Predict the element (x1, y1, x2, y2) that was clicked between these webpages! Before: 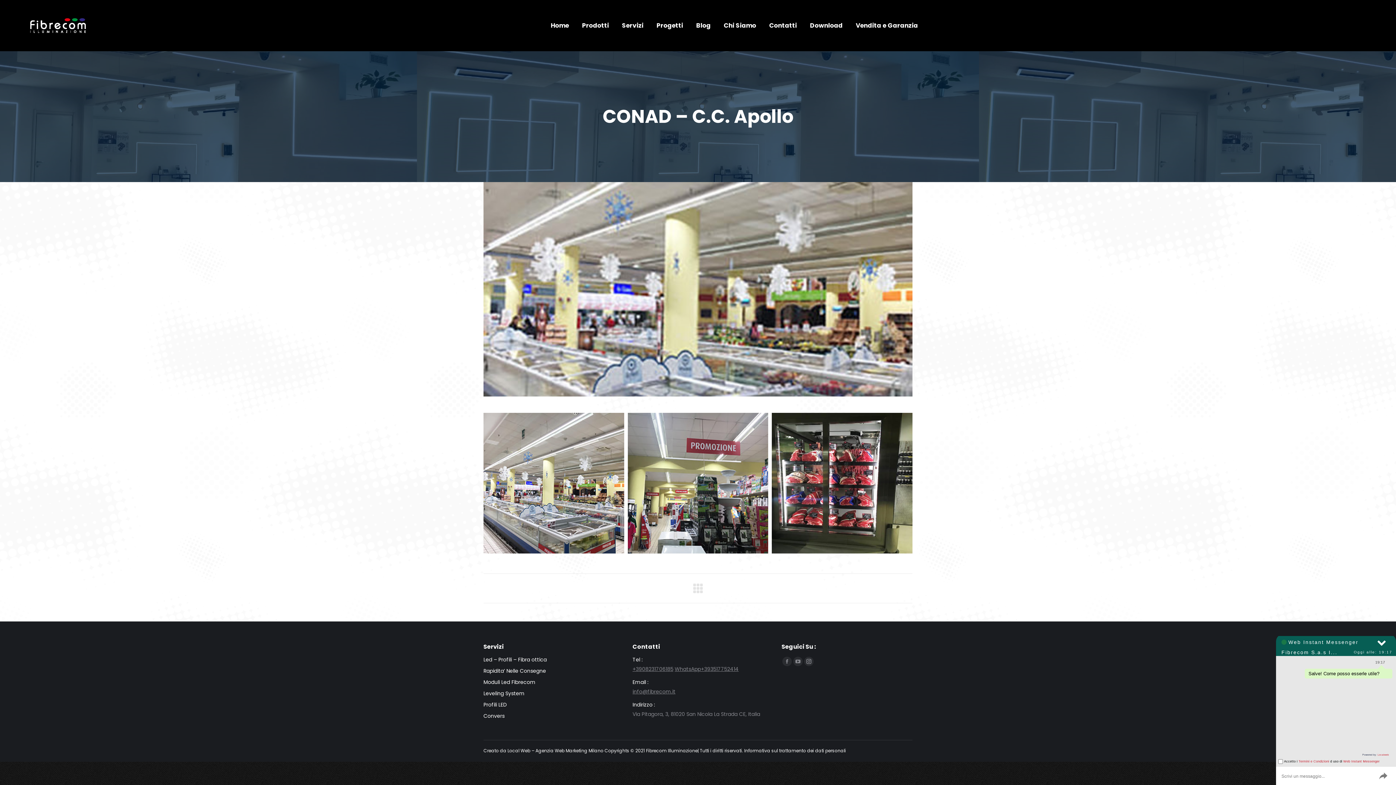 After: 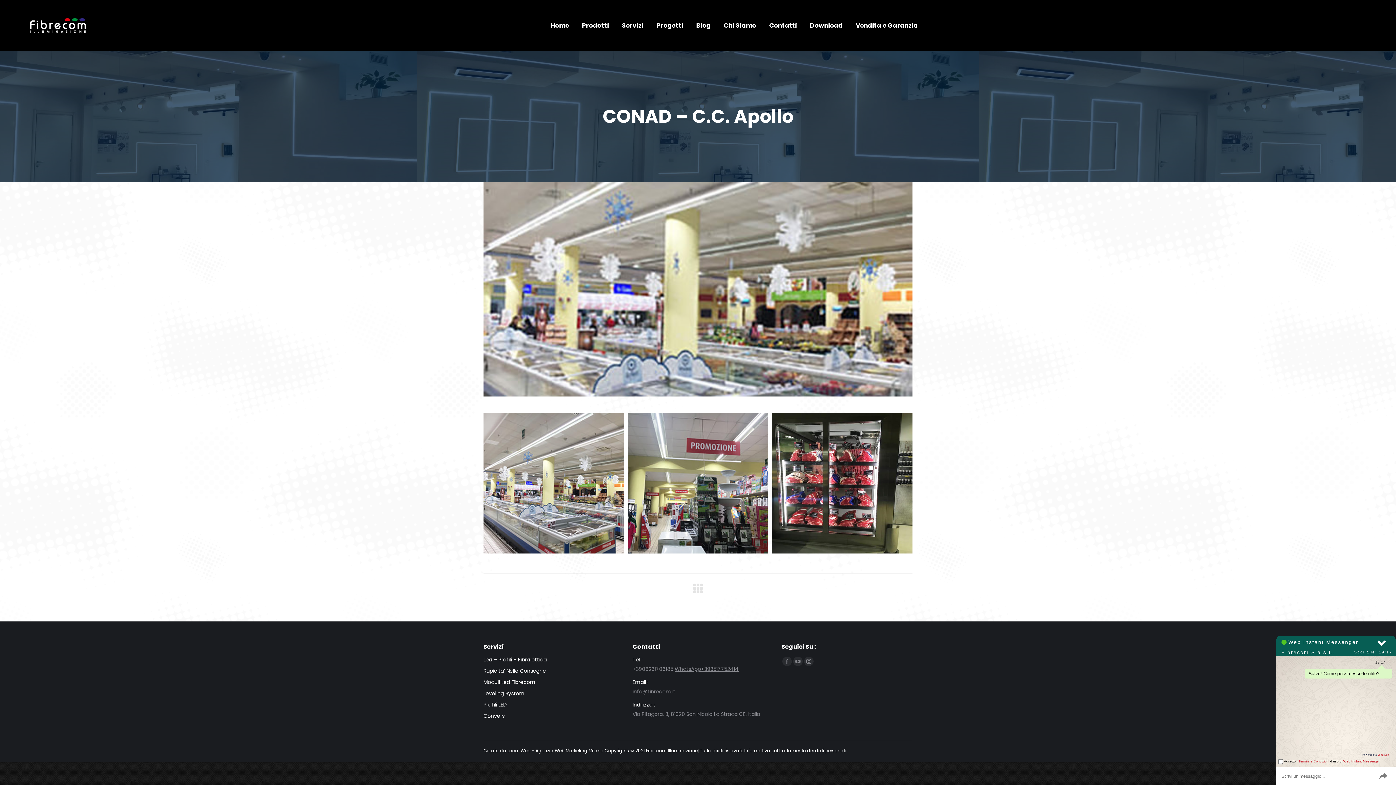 Action: bbox: (632, 665, 673, 672) label: +3908231706185